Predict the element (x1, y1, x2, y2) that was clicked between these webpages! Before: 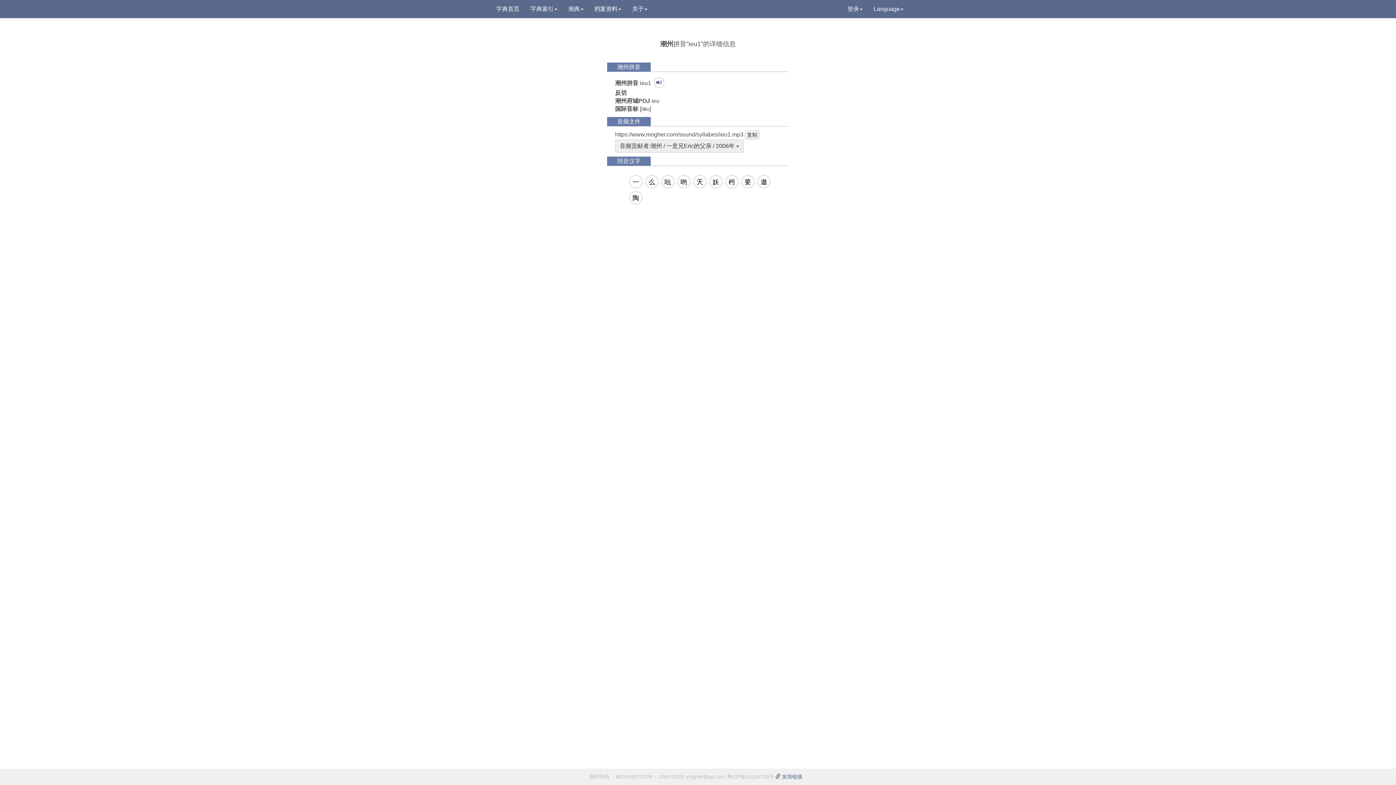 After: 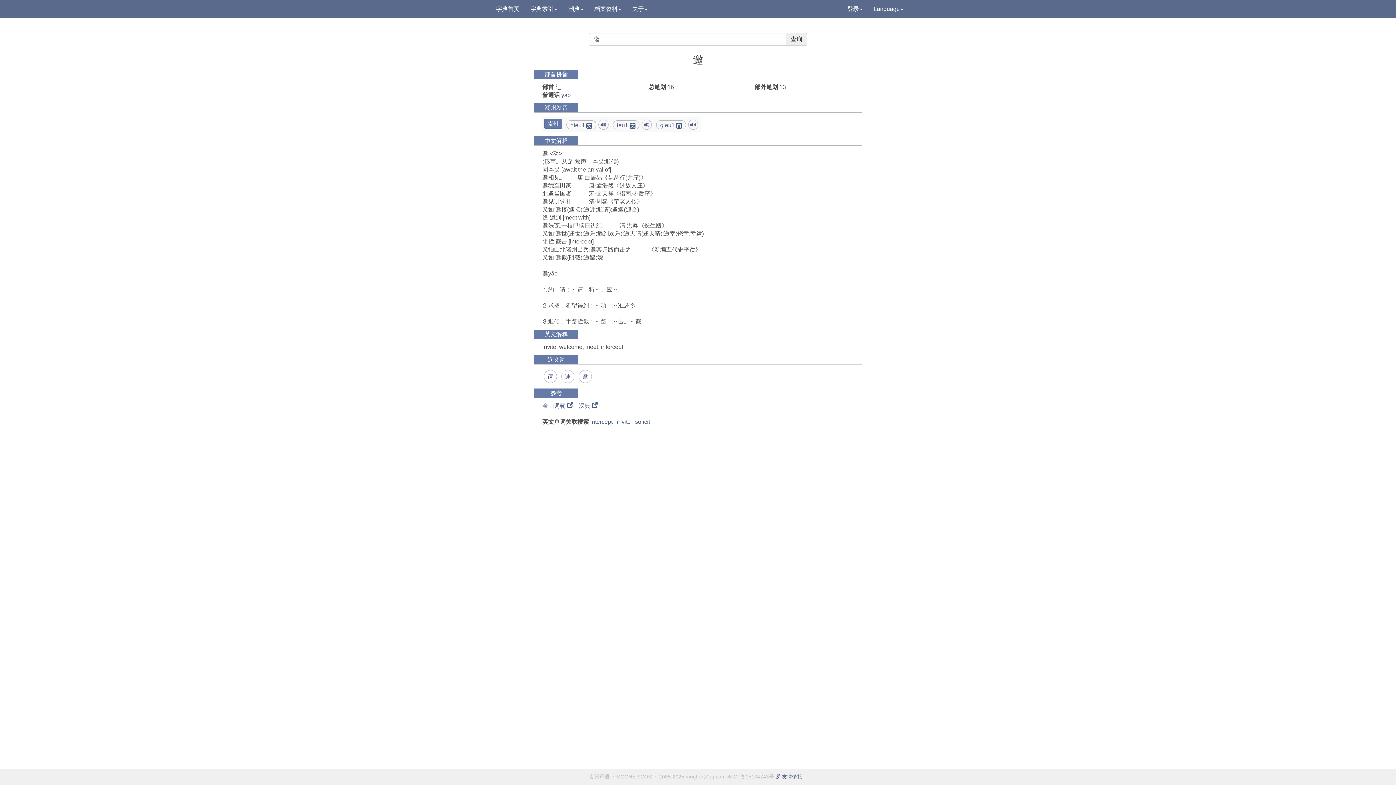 Action: label: 邀 bbox: (757, 175, 770, 188)